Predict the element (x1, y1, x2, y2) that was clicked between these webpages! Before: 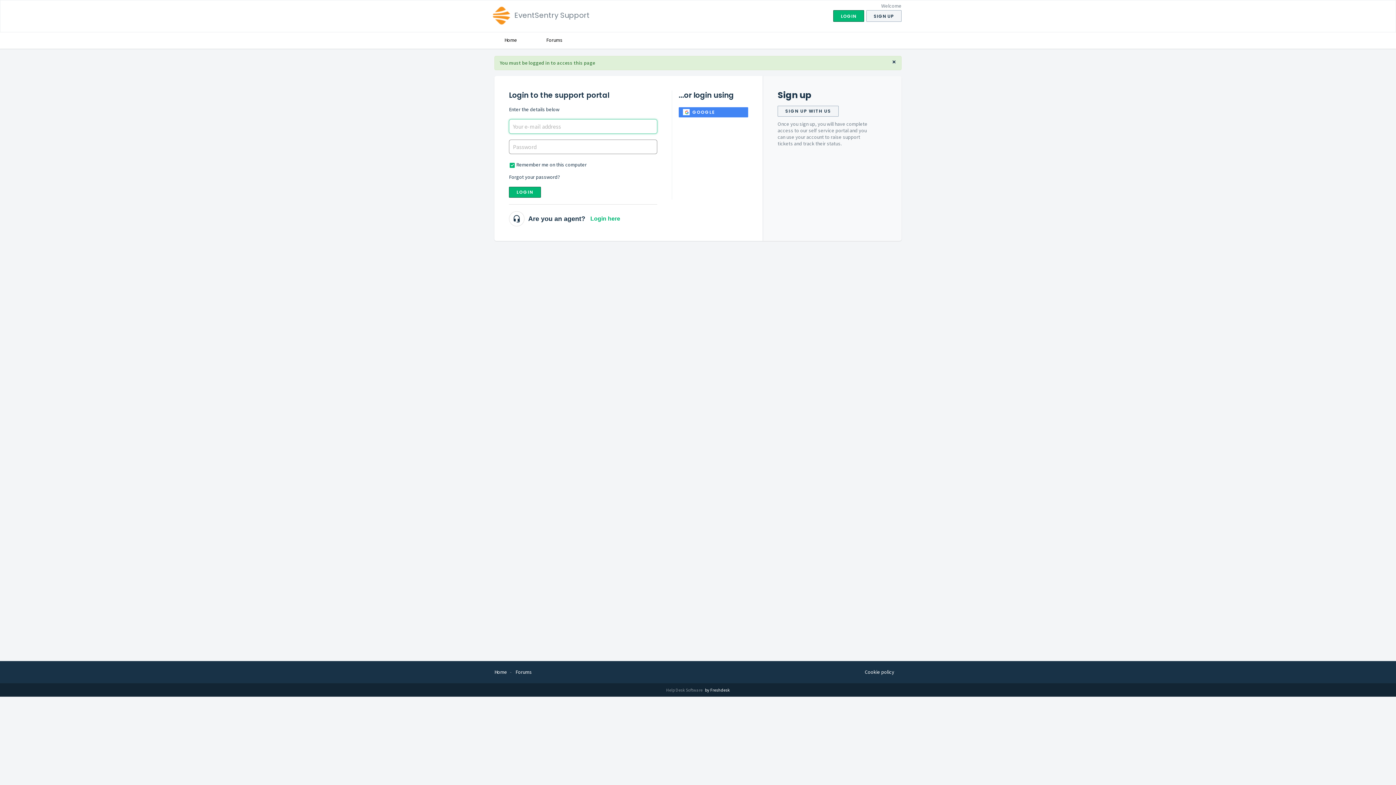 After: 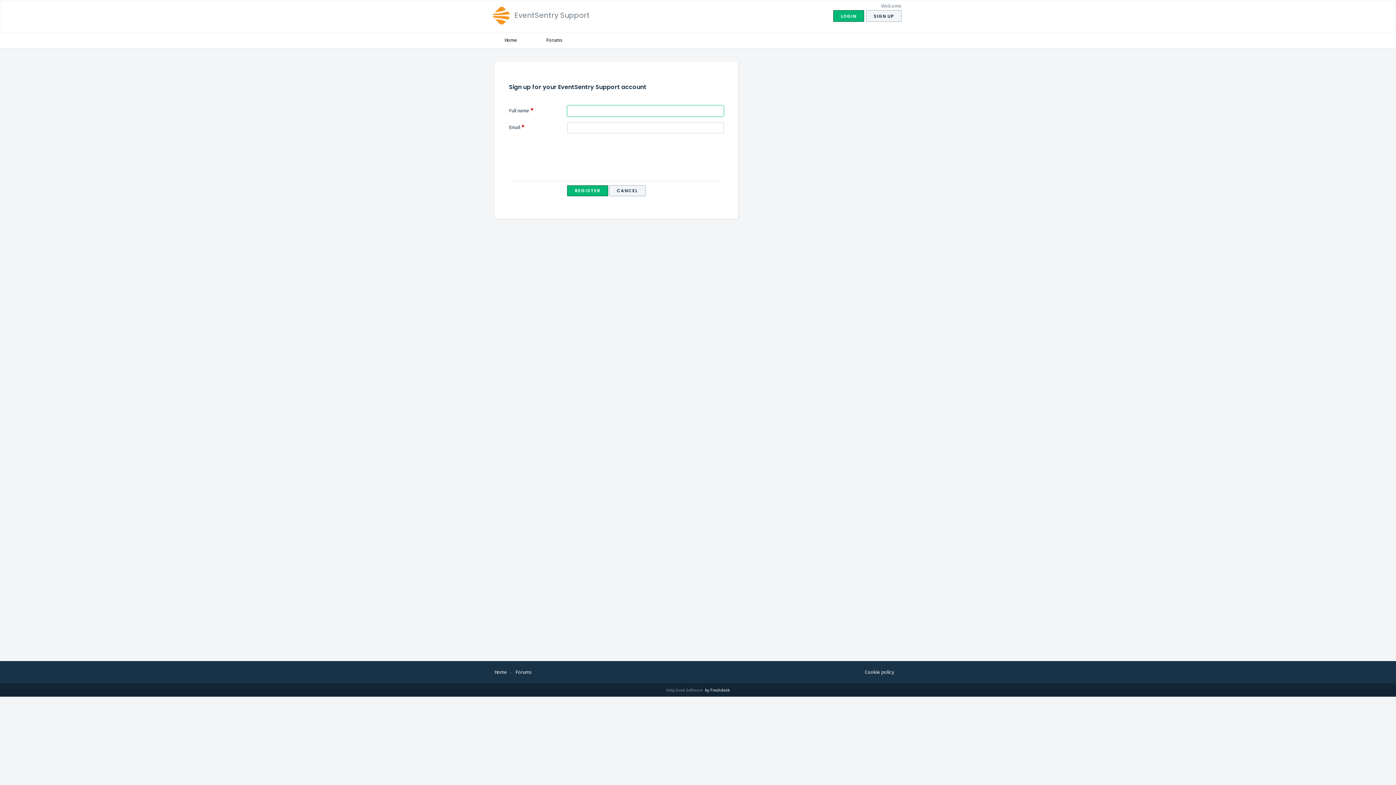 Action: label: SIGN UP bbox: (866, 10, 901, 21)